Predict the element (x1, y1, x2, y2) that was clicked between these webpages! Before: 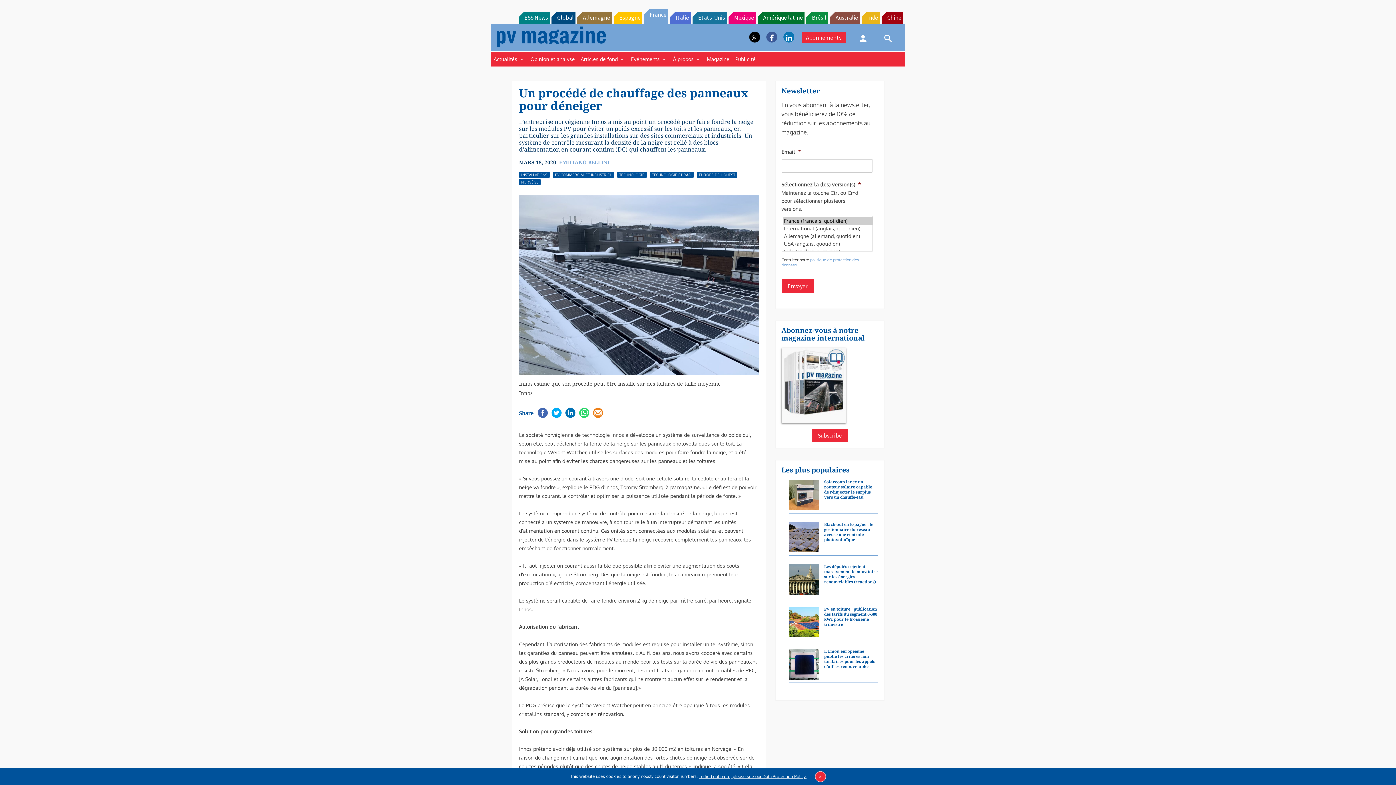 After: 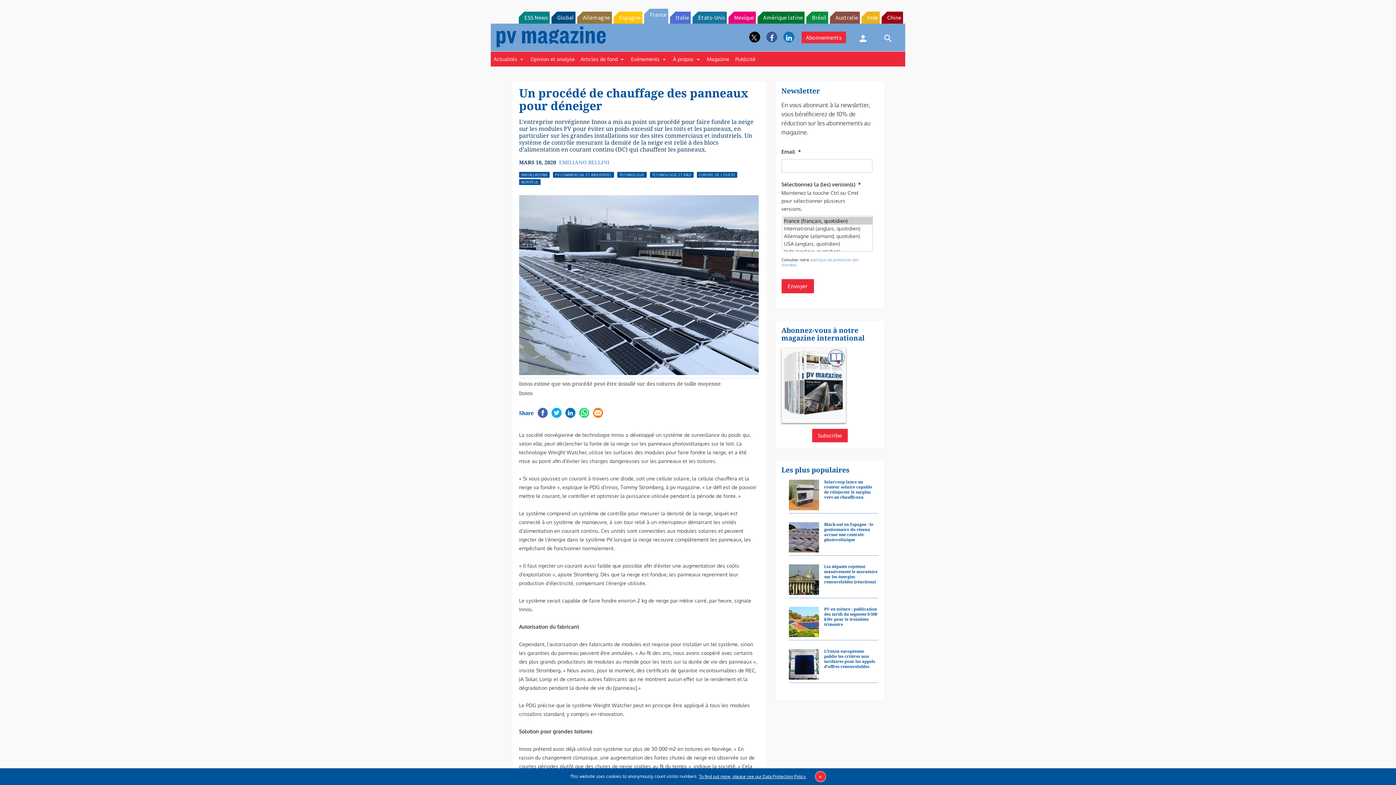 Action: label: Italie bbox: (670, 11, 691, 23)